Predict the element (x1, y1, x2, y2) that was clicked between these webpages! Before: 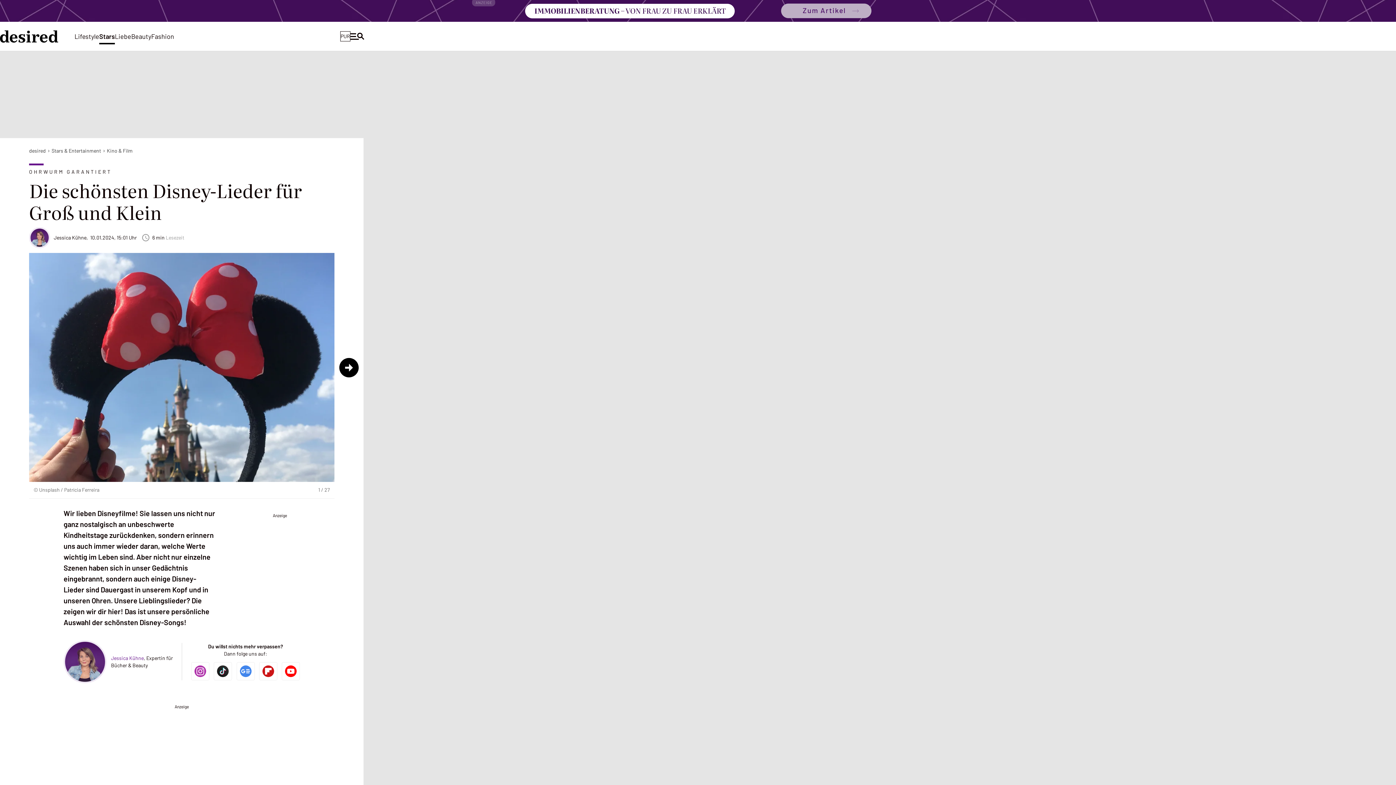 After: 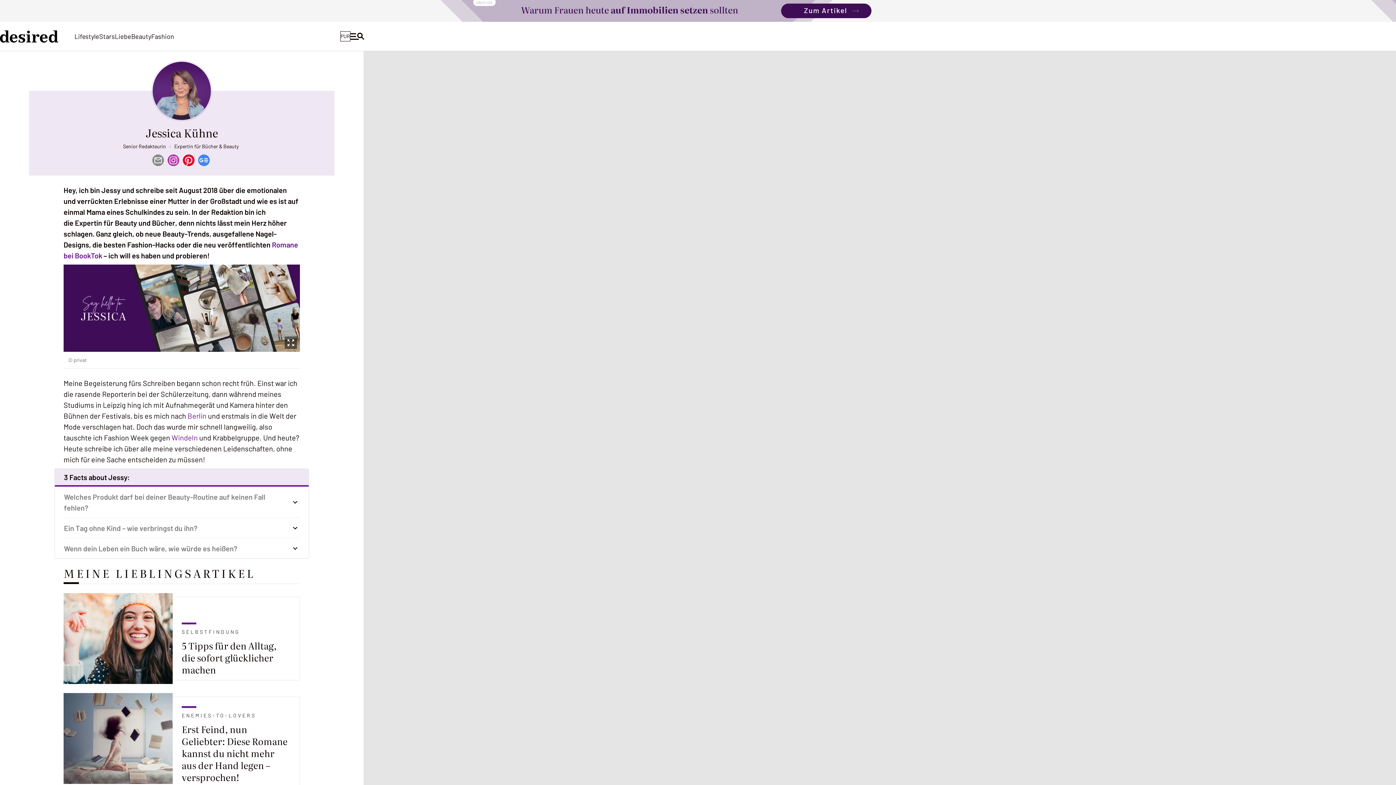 Action: bbox: (29, 234, 53, 240)